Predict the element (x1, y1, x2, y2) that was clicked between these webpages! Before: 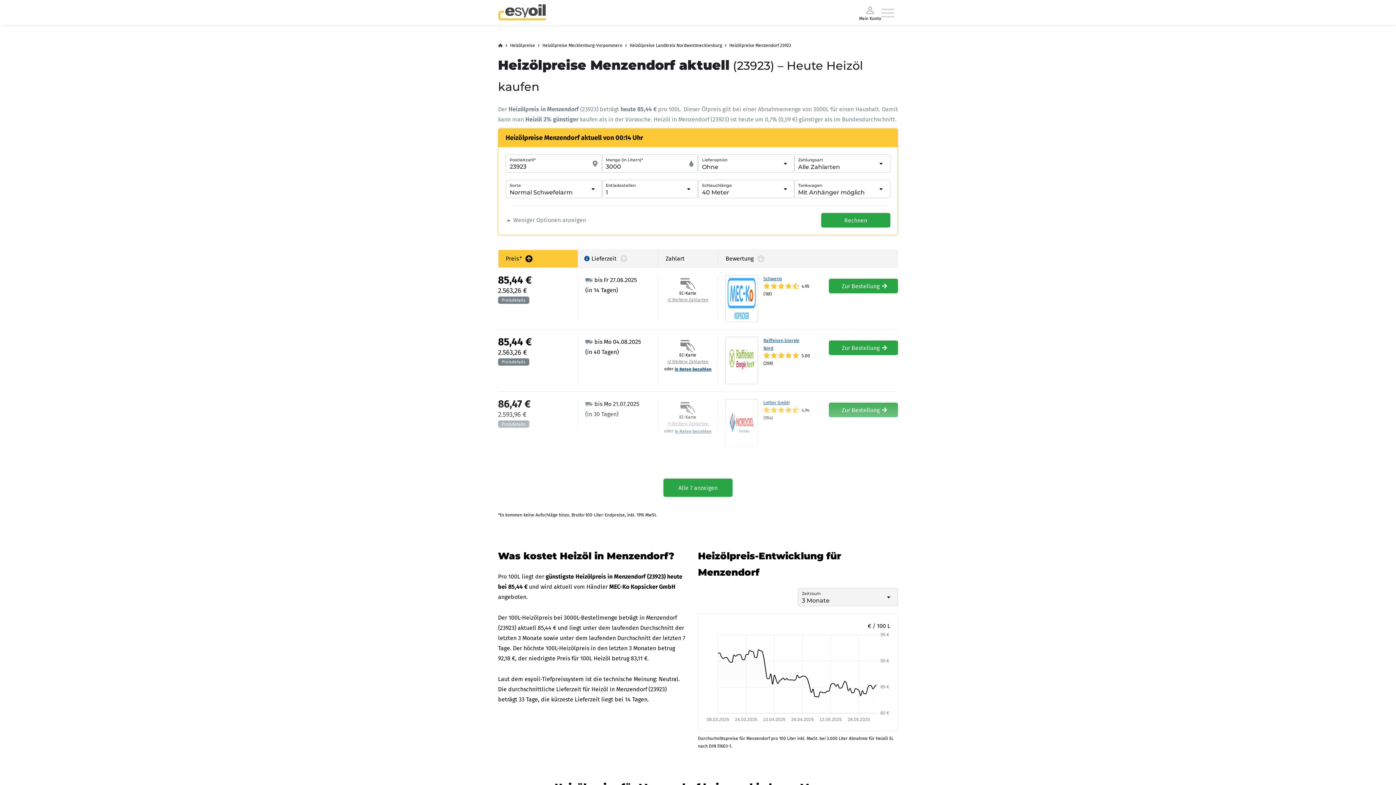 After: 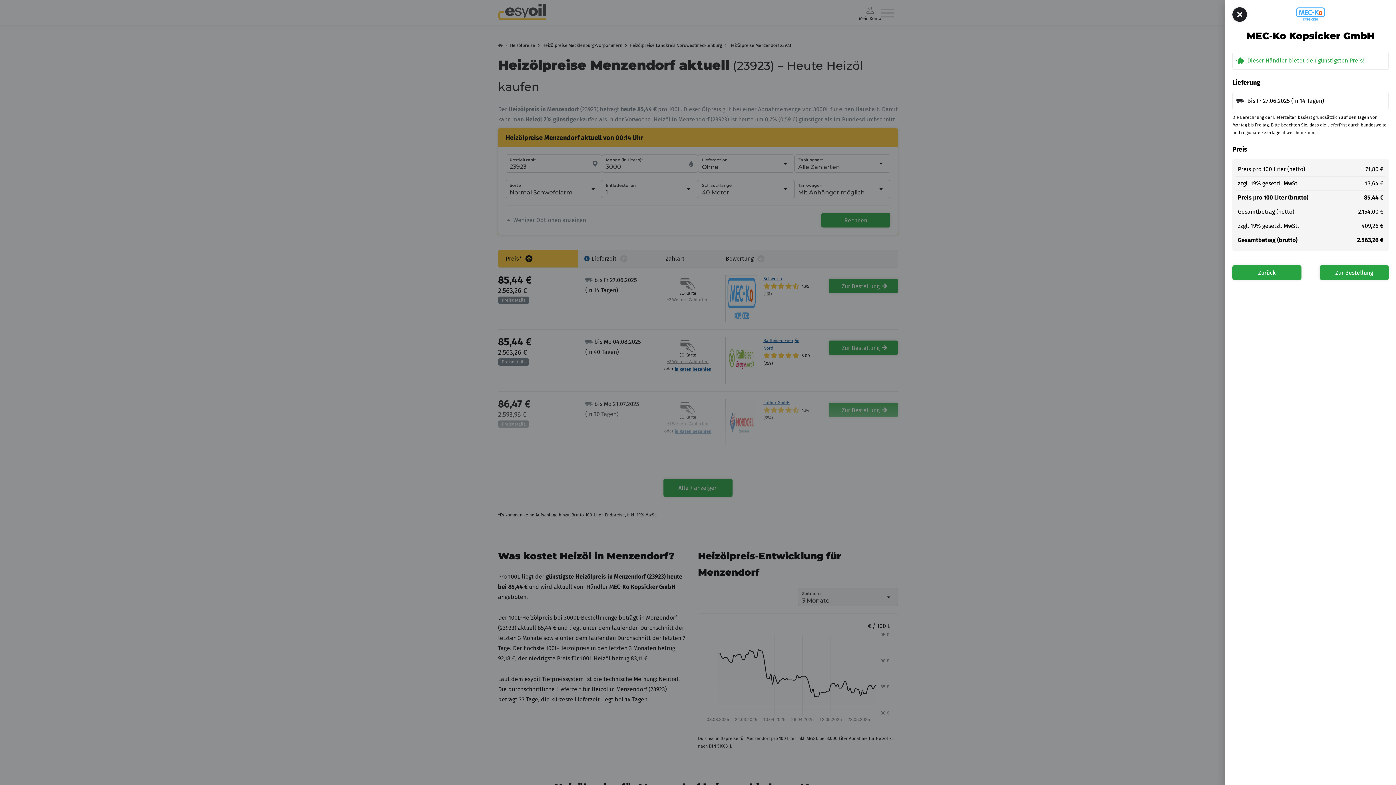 Action: bbox: (498, 296, 529, 304)